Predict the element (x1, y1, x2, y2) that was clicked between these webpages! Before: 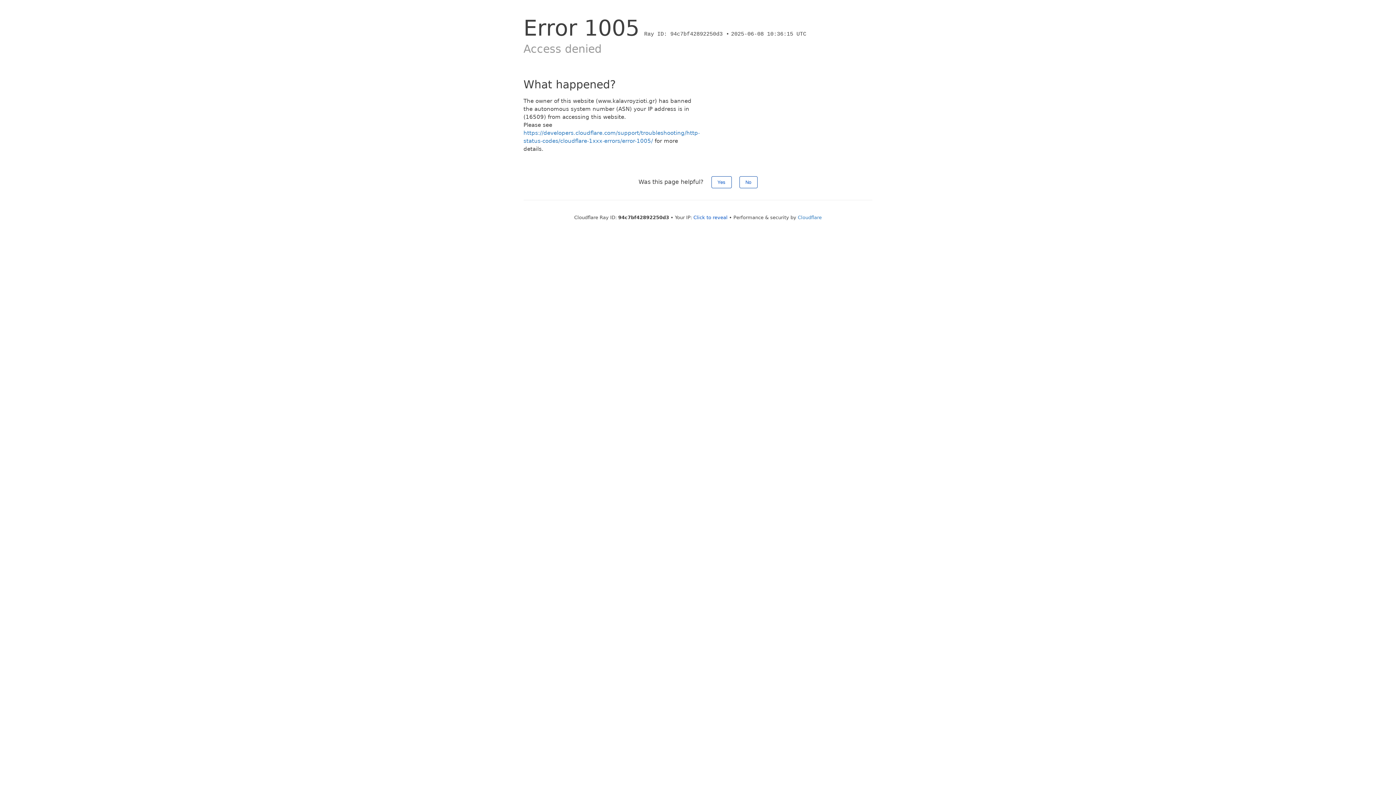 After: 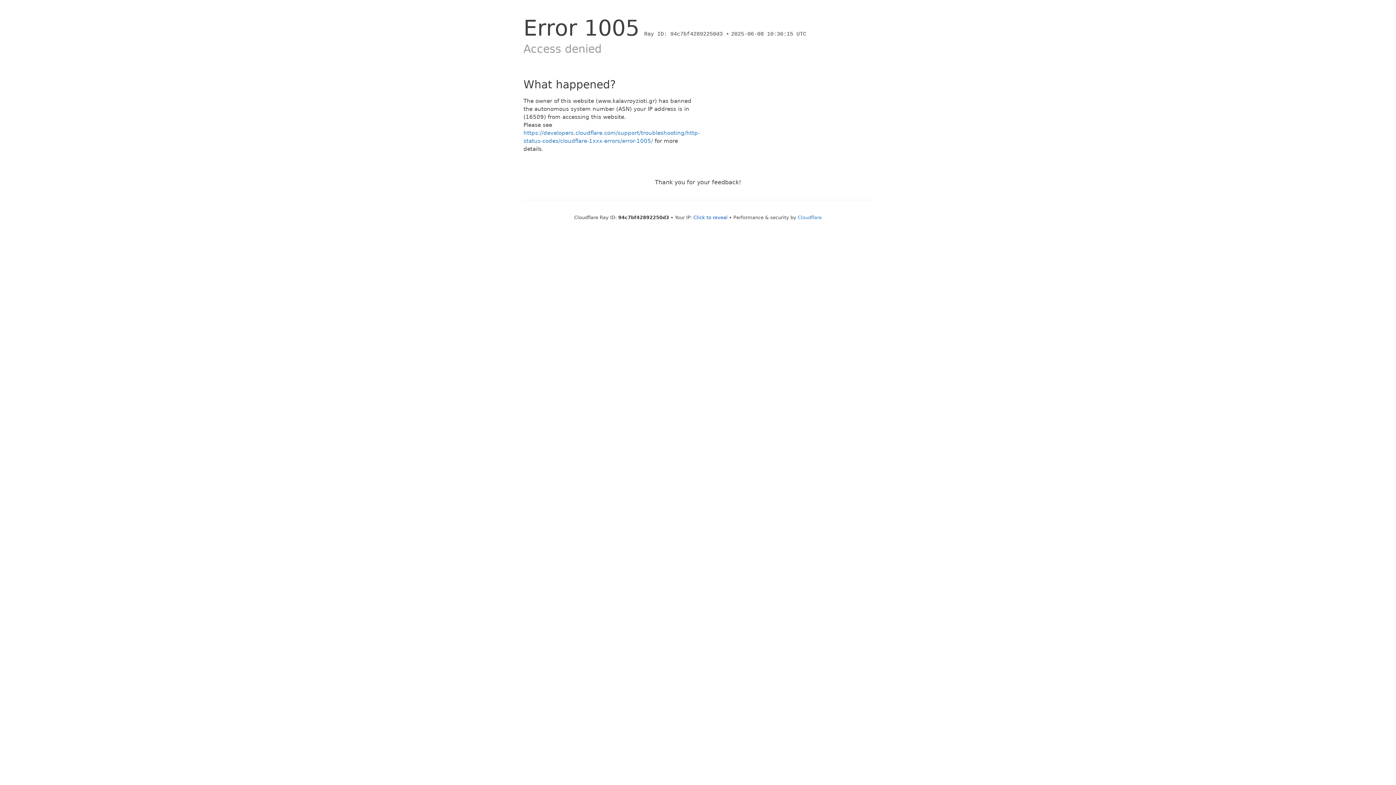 Action: label: Yes bbox: (711, 176, 731, 188)